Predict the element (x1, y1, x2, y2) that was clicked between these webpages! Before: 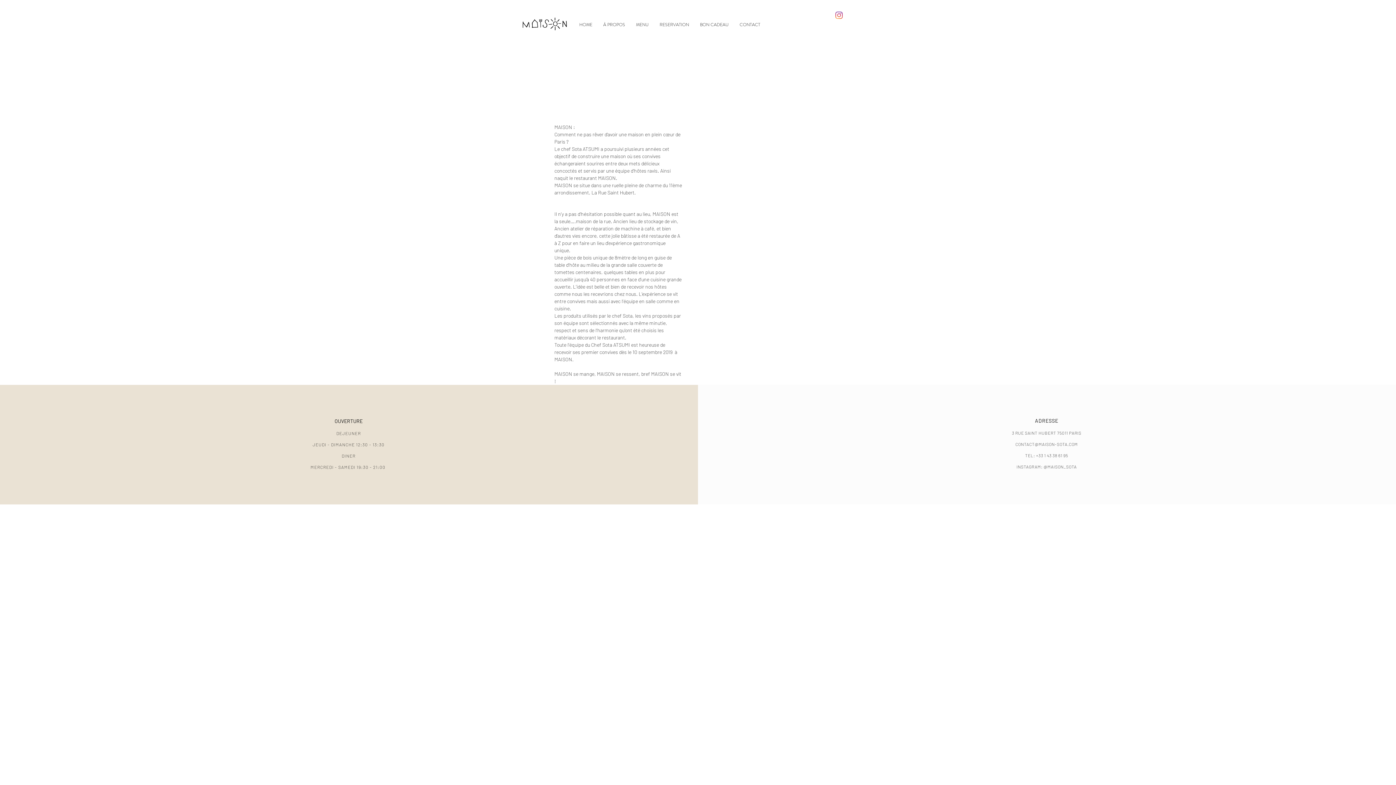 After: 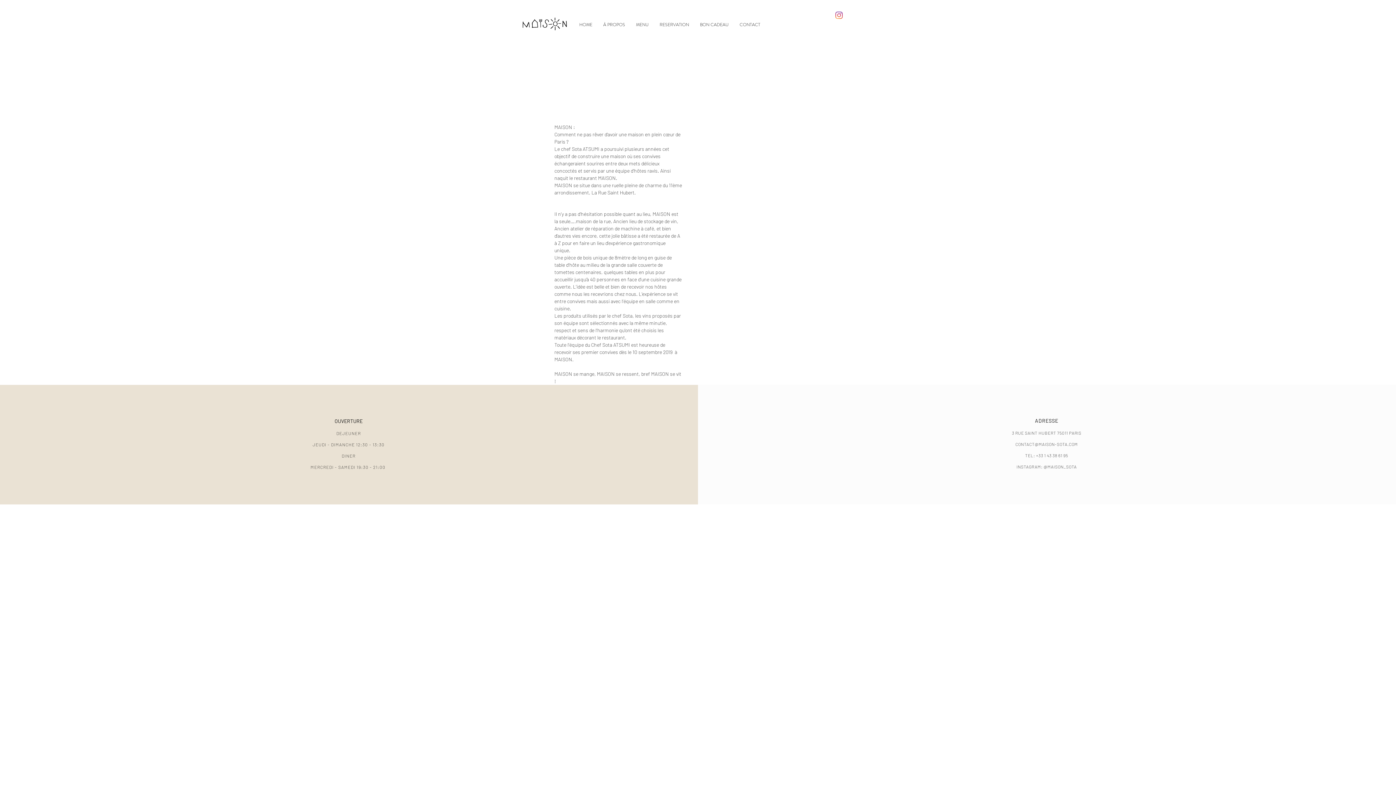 Action: label: Instagram bbox: (835, 11, 842, 18)